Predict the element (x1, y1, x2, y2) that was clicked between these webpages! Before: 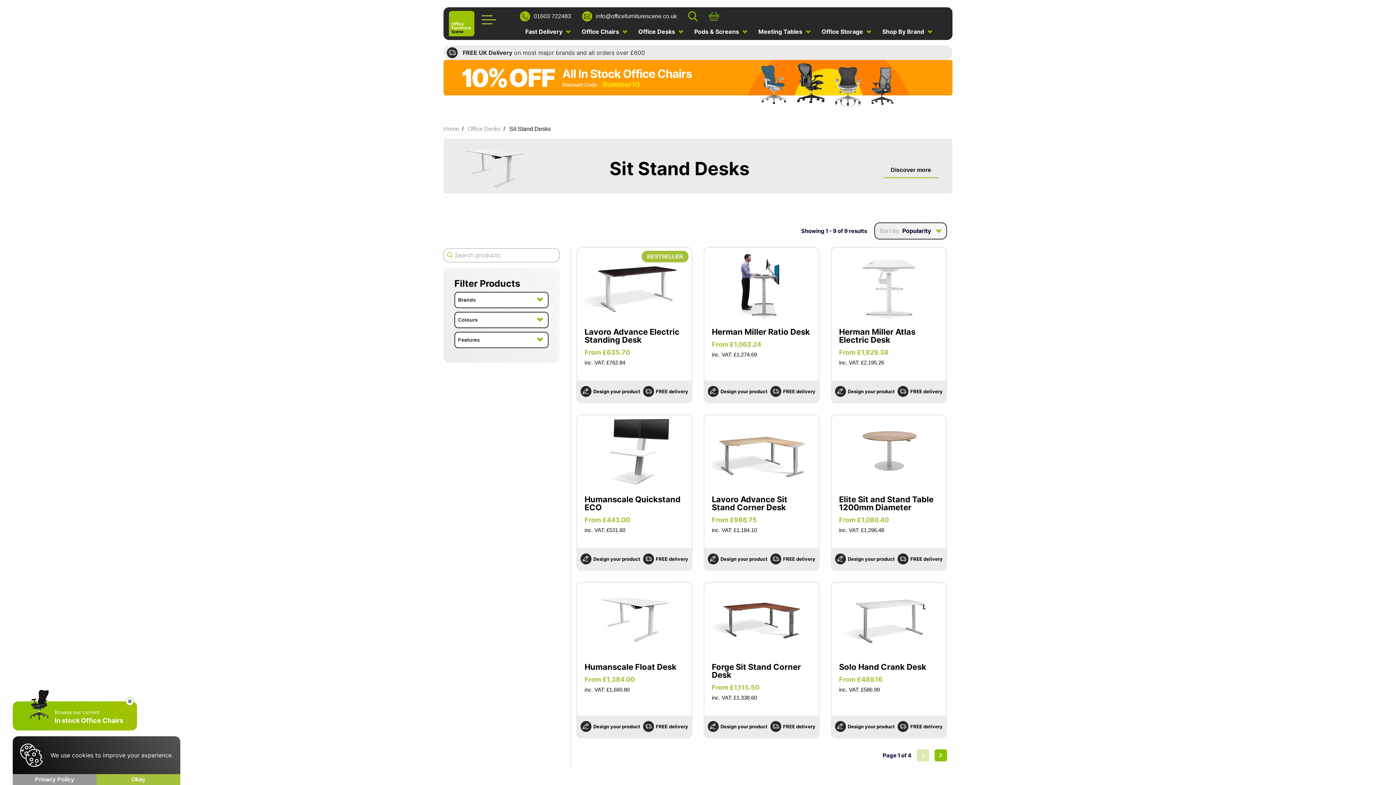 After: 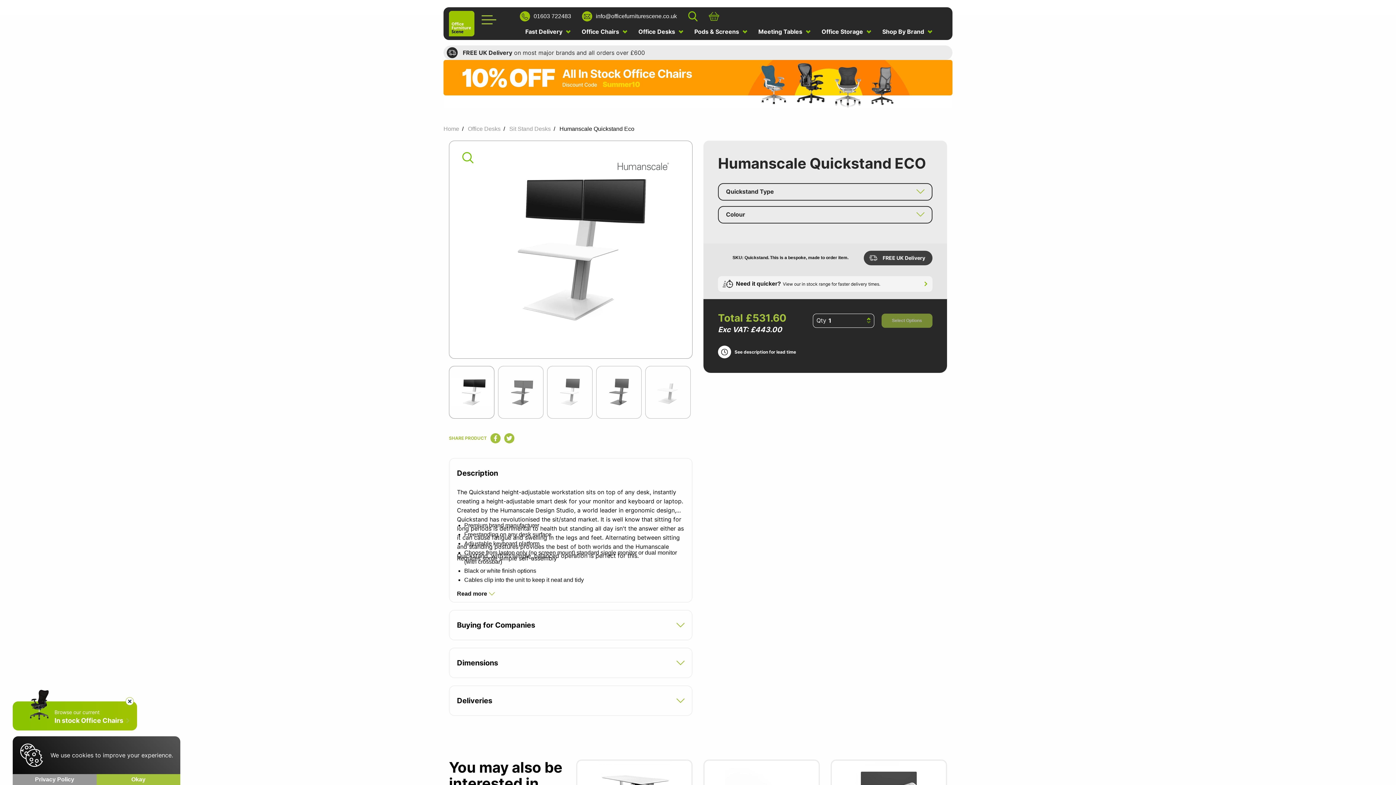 Action: label: Humanscale Quickstand ECO

From £443.00

inc. VAT: £531.60

Design your product

FREE delivery bbox: (576, 414, 692, 571)